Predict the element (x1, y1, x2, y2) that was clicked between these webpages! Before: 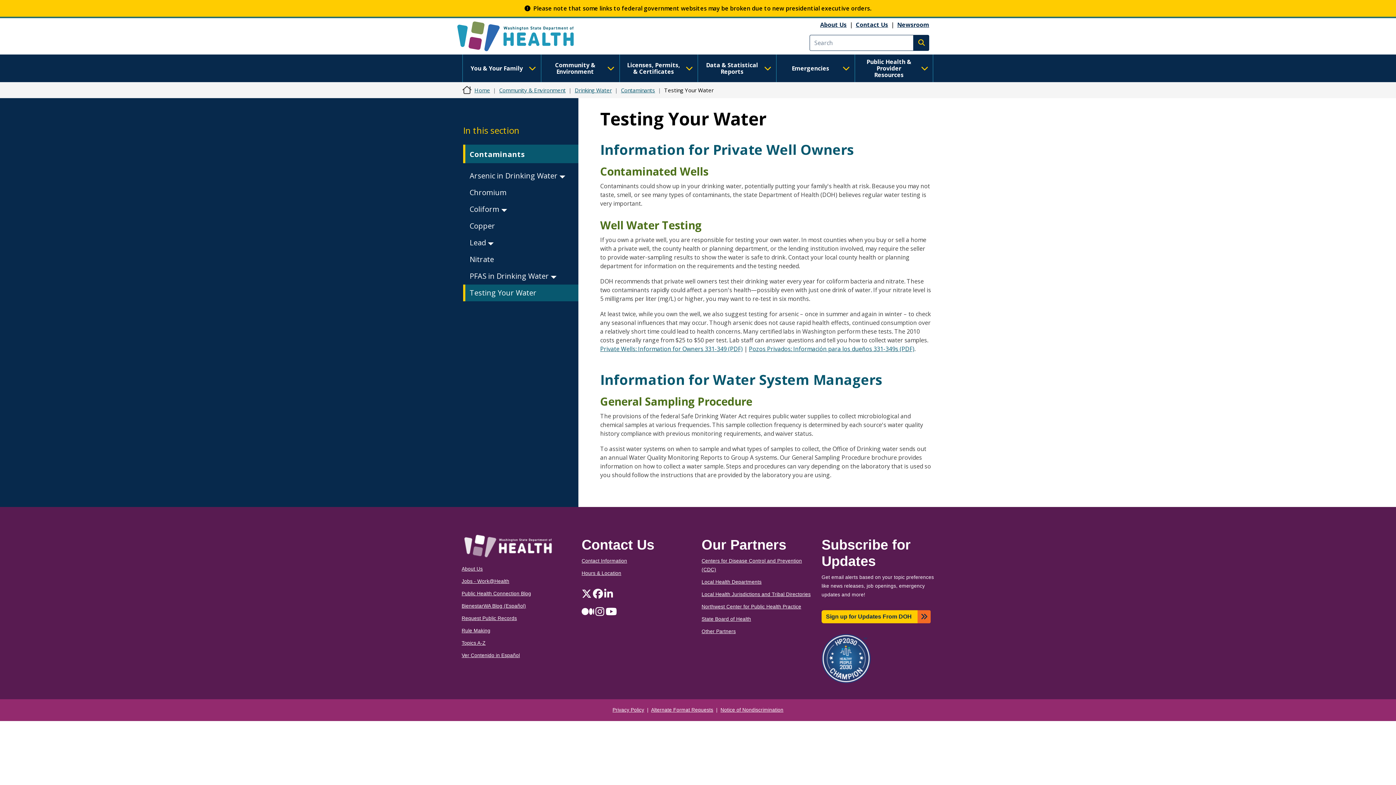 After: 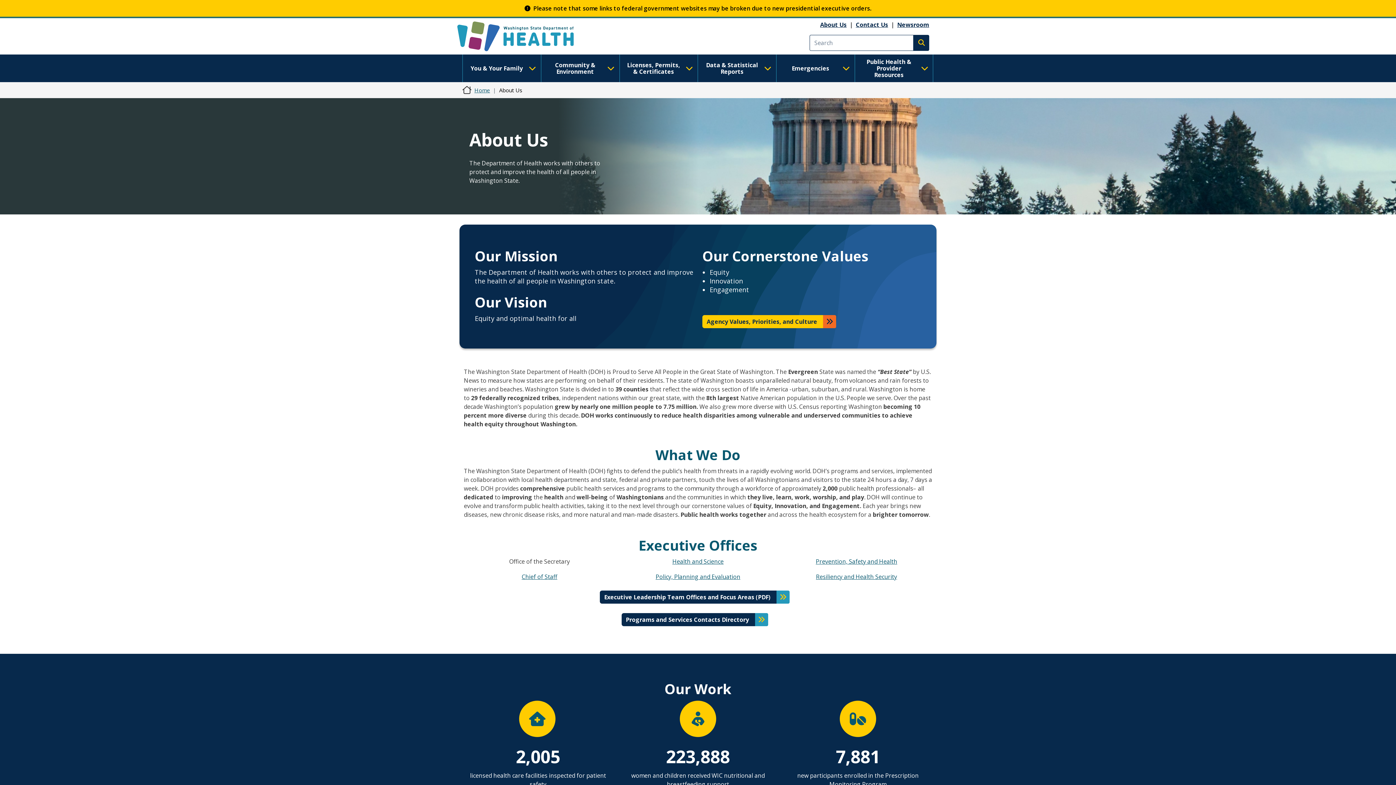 Action: label: About Us bbox: (820, 20, 846, 28)